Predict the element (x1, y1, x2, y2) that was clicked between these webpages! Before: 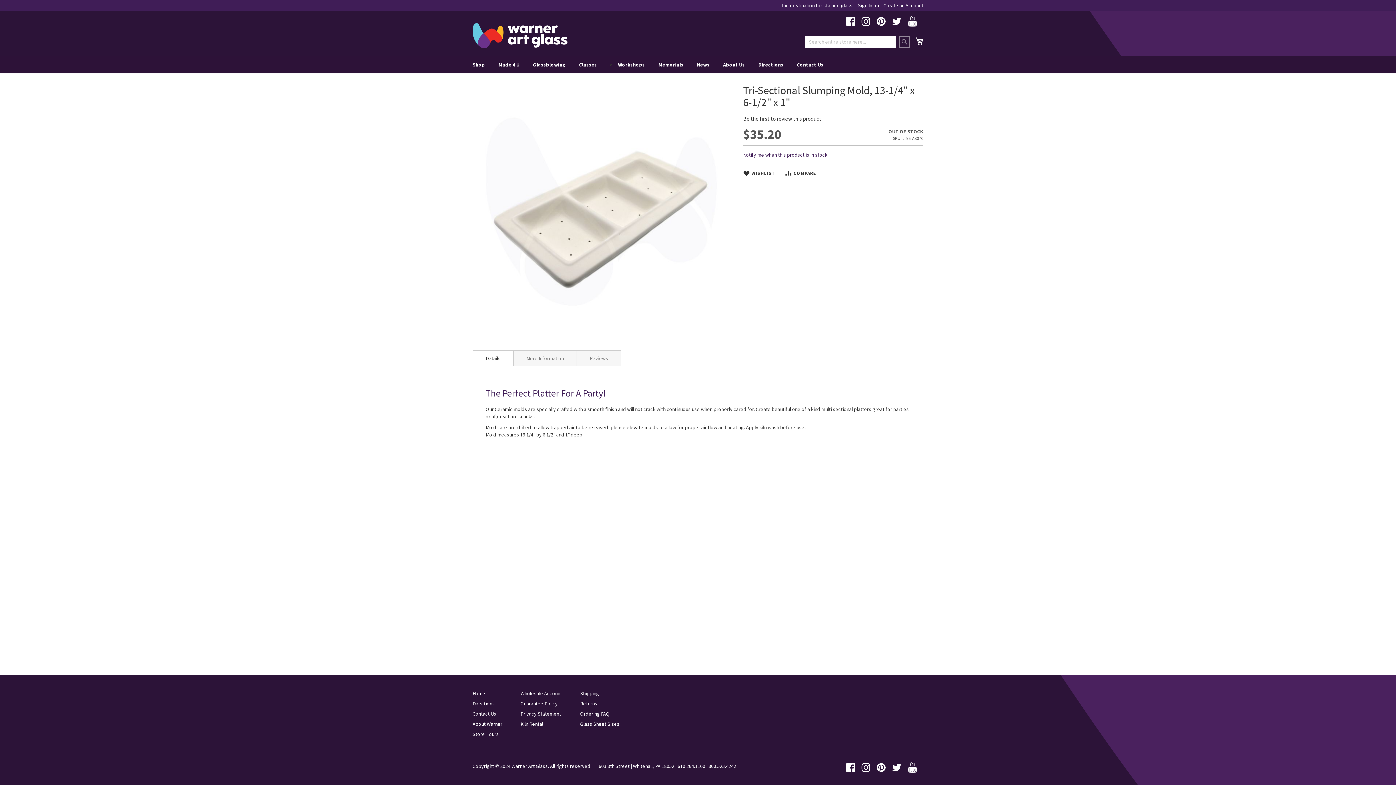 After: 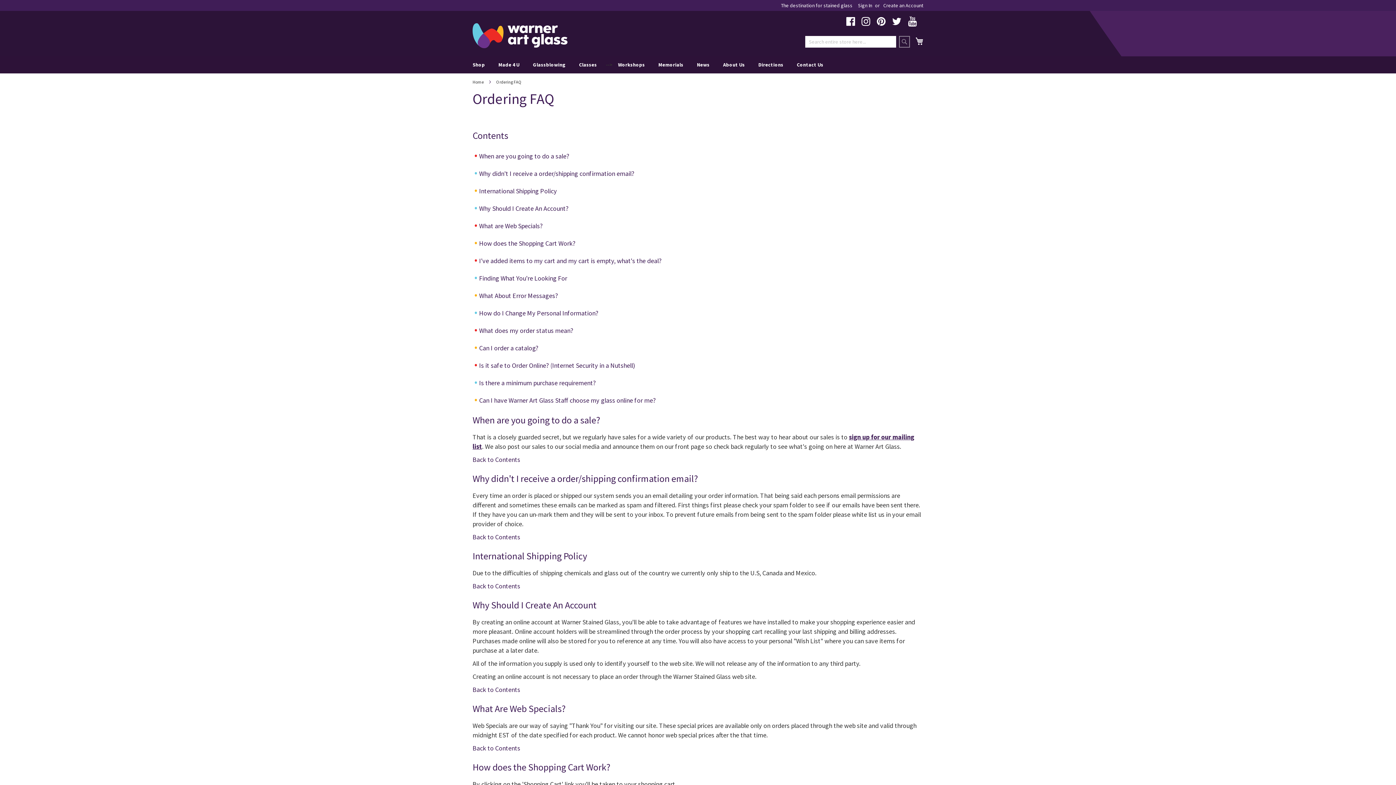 Action: label: Ordering FAQ bbox: (580, 710, 609, 718)